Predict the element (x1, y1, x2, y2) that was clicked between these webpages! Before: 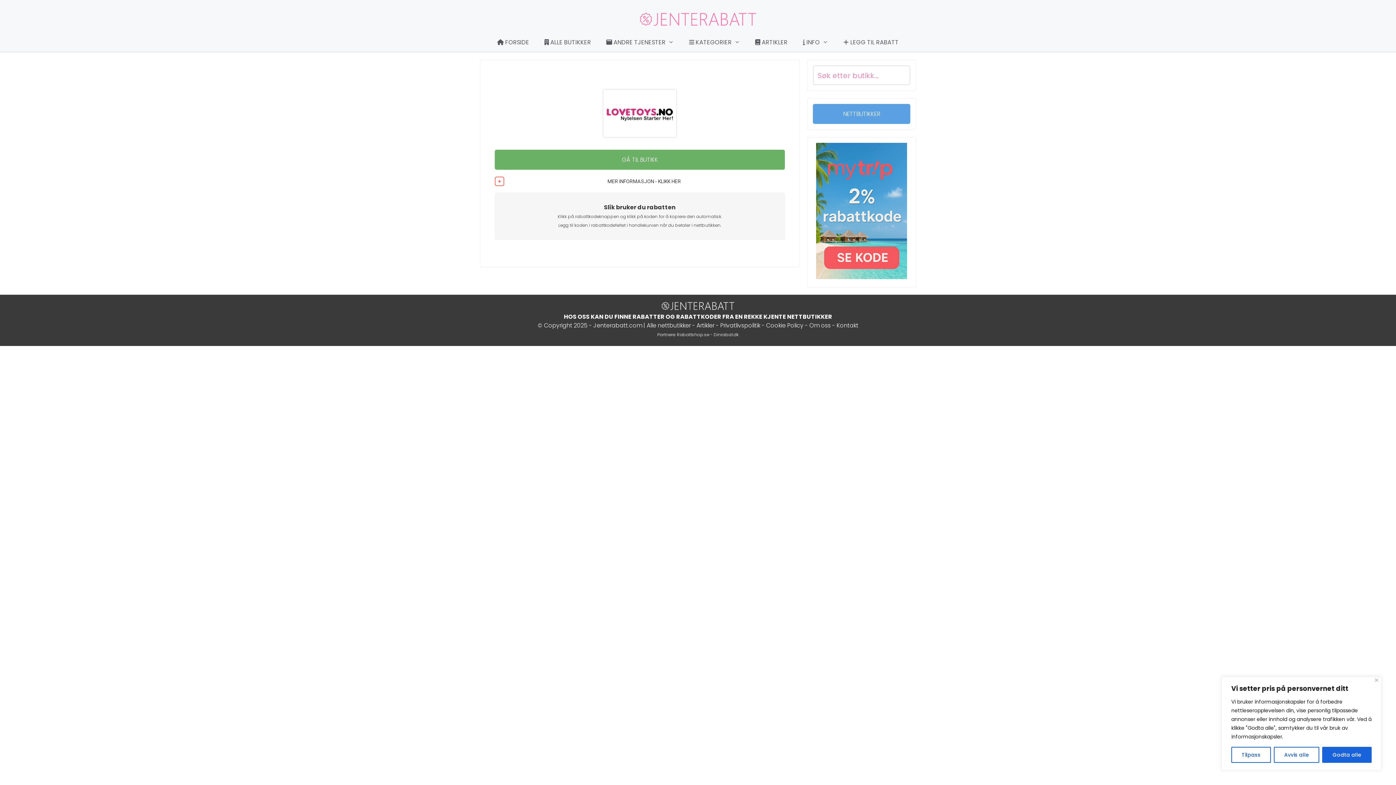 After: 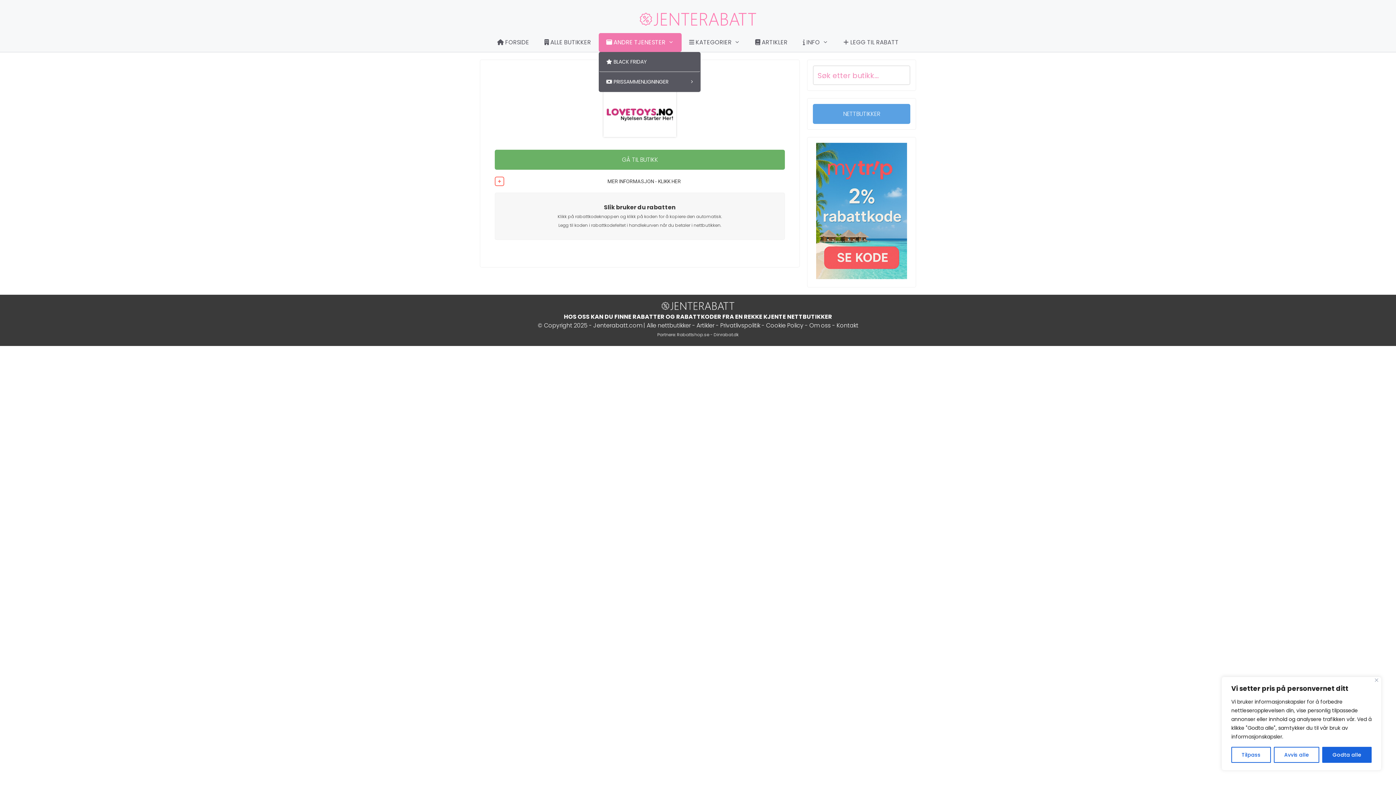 Action: label:  ANDRE TJENESTER bbox: (598, 32, 681, 51)